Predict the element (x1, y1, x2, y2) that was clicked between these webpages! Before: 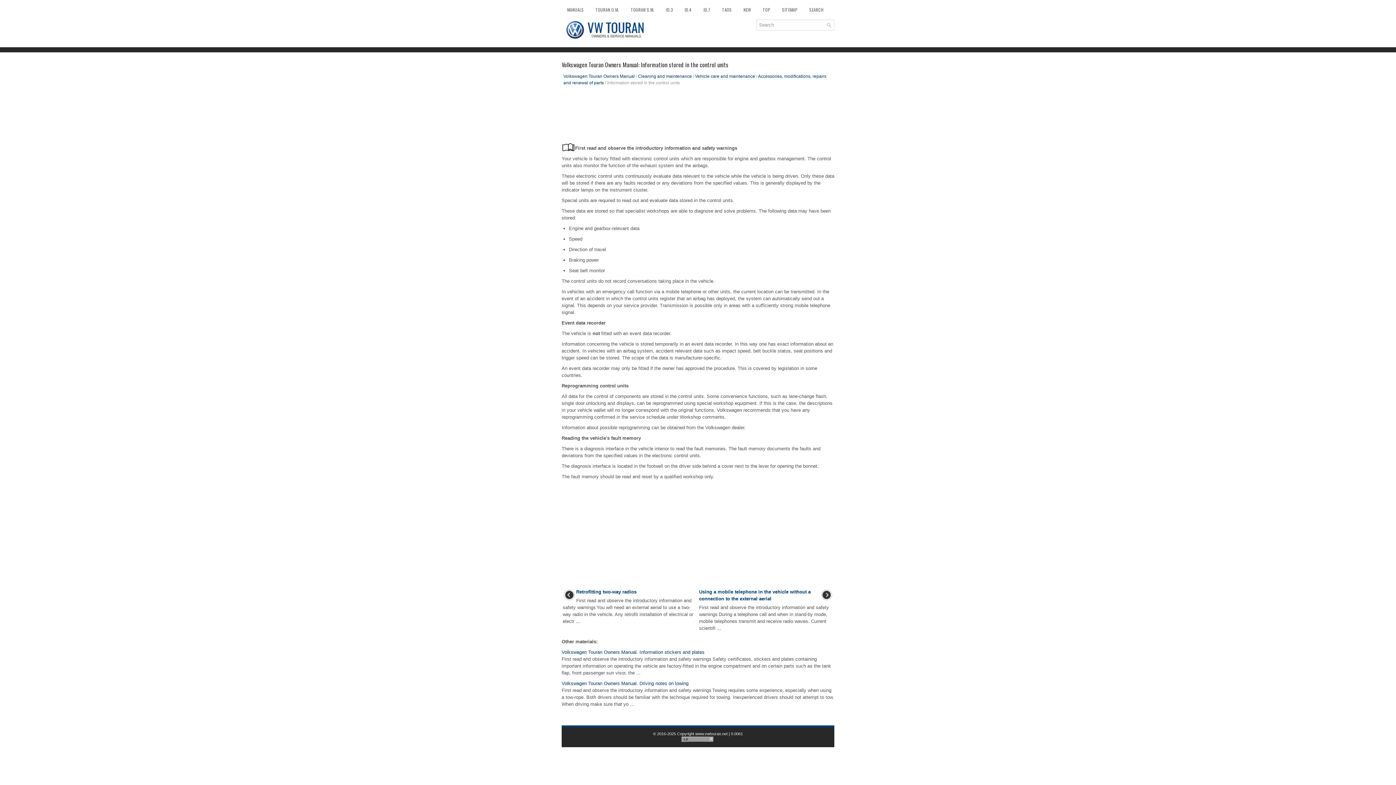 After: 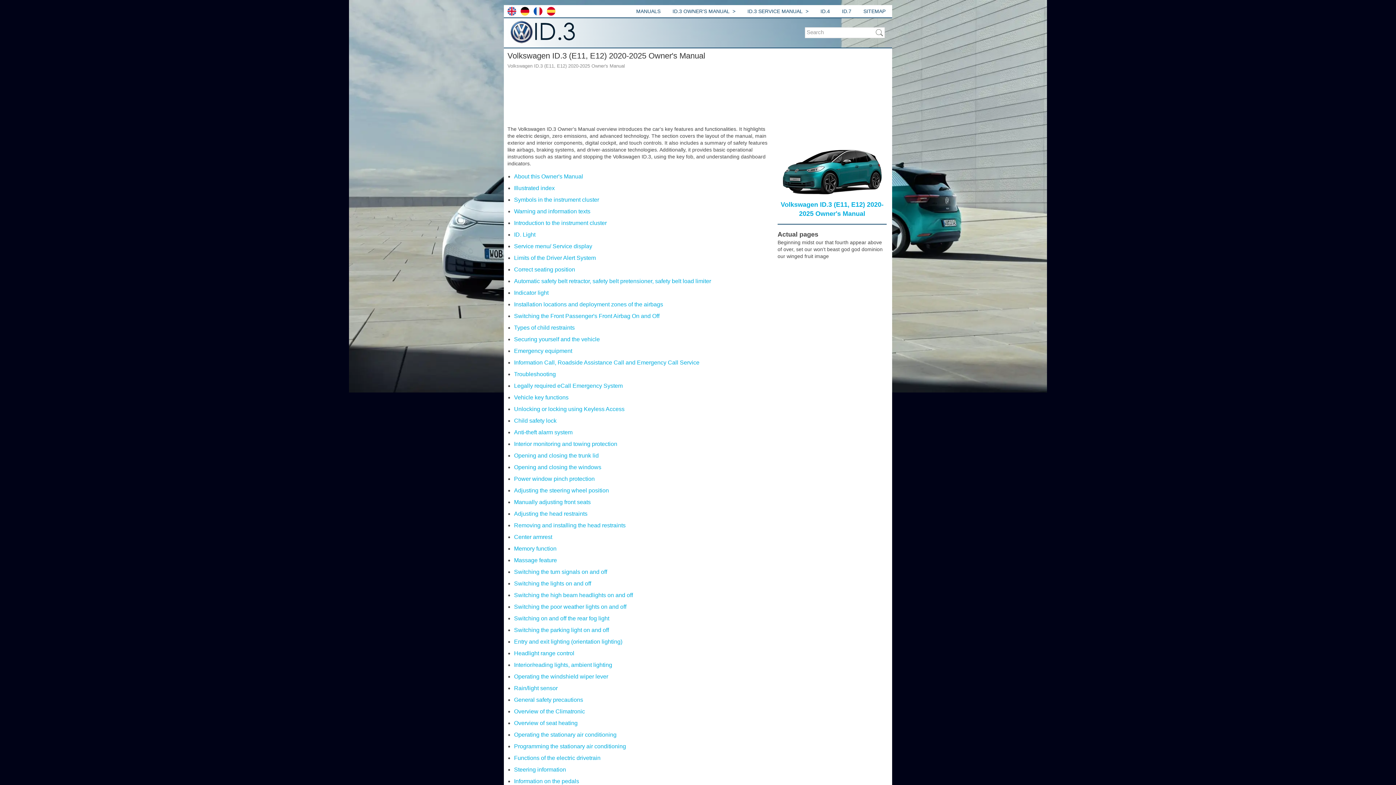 Action: bbox: (660, 3, 678, 16) label: ID.3